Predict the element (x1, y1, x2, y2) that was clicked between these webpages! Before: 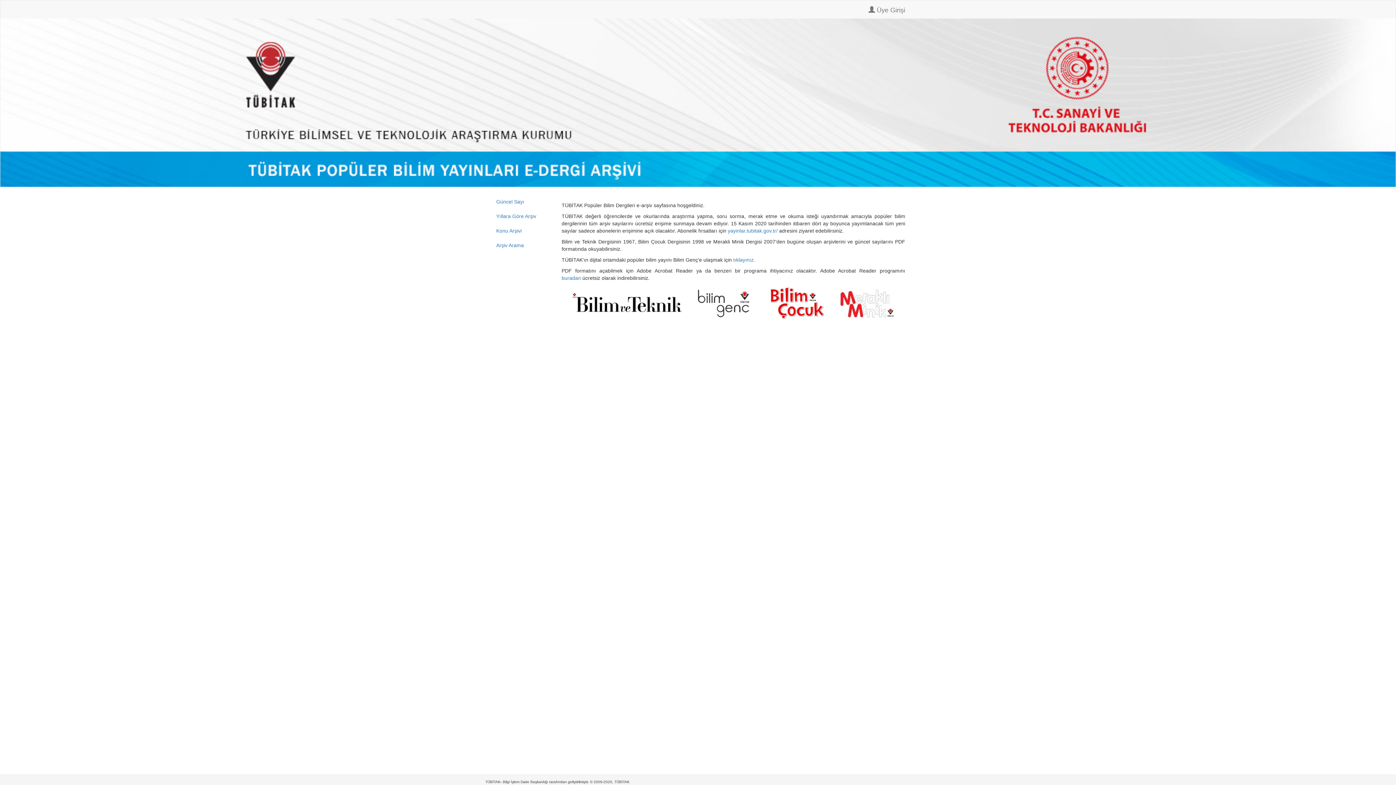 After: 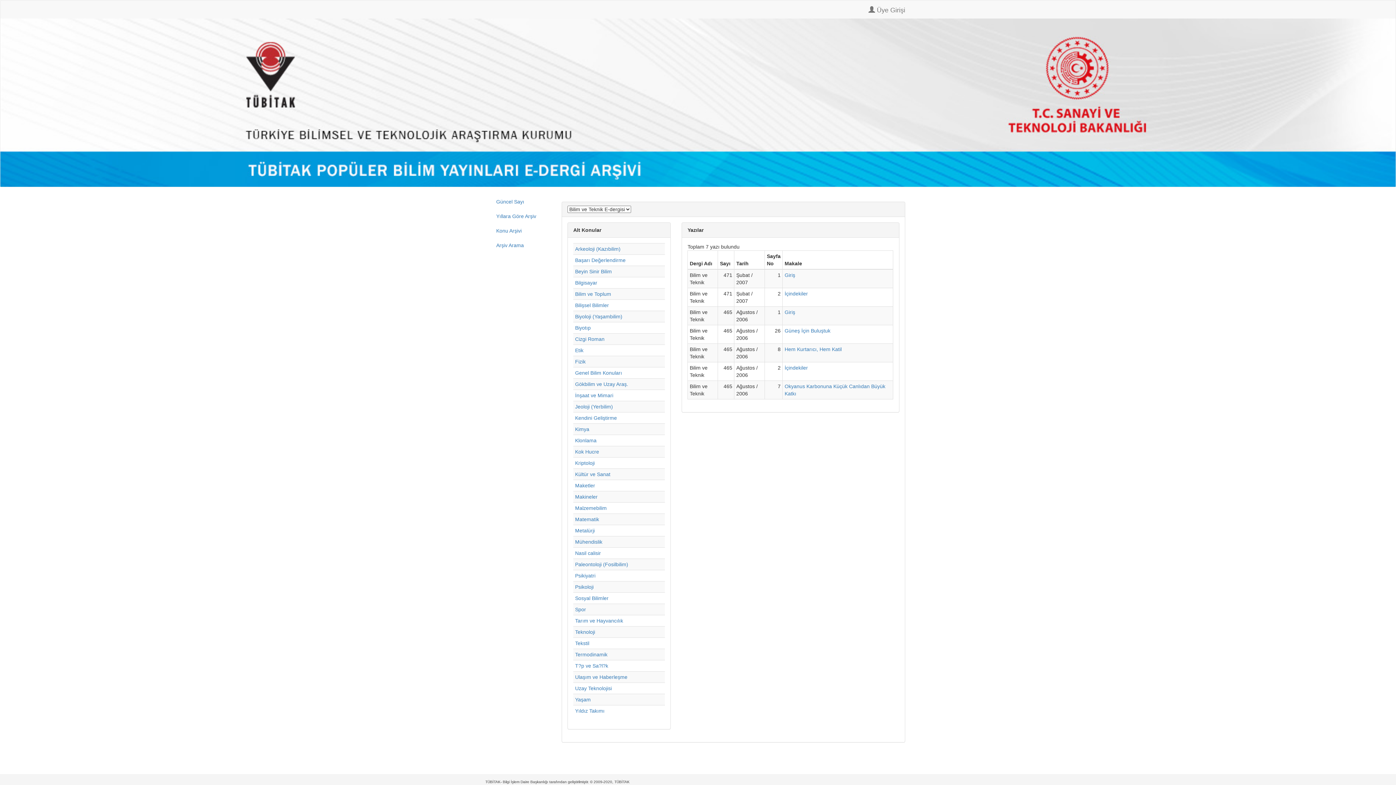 Action: label: Konu Arşivi bbox: (490, 223, 550, 238)